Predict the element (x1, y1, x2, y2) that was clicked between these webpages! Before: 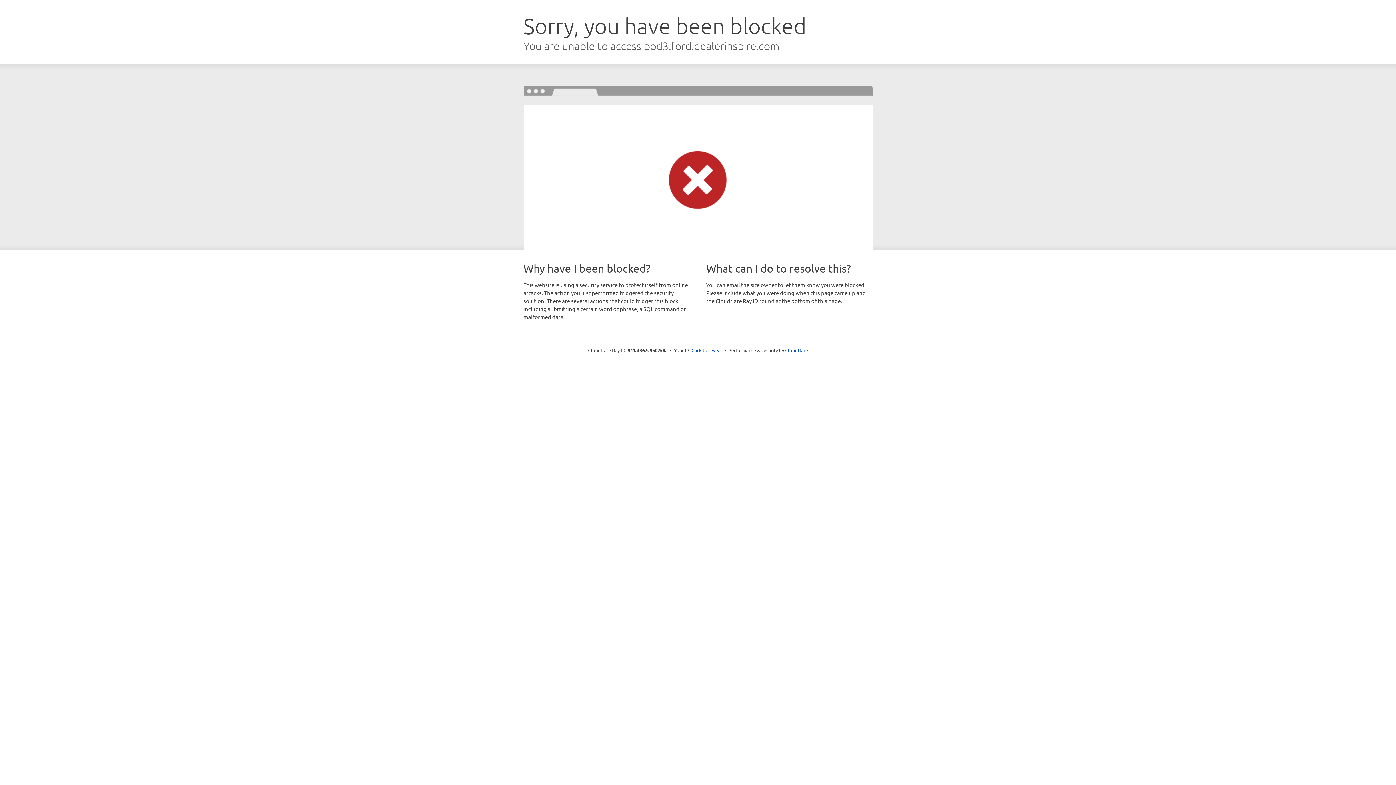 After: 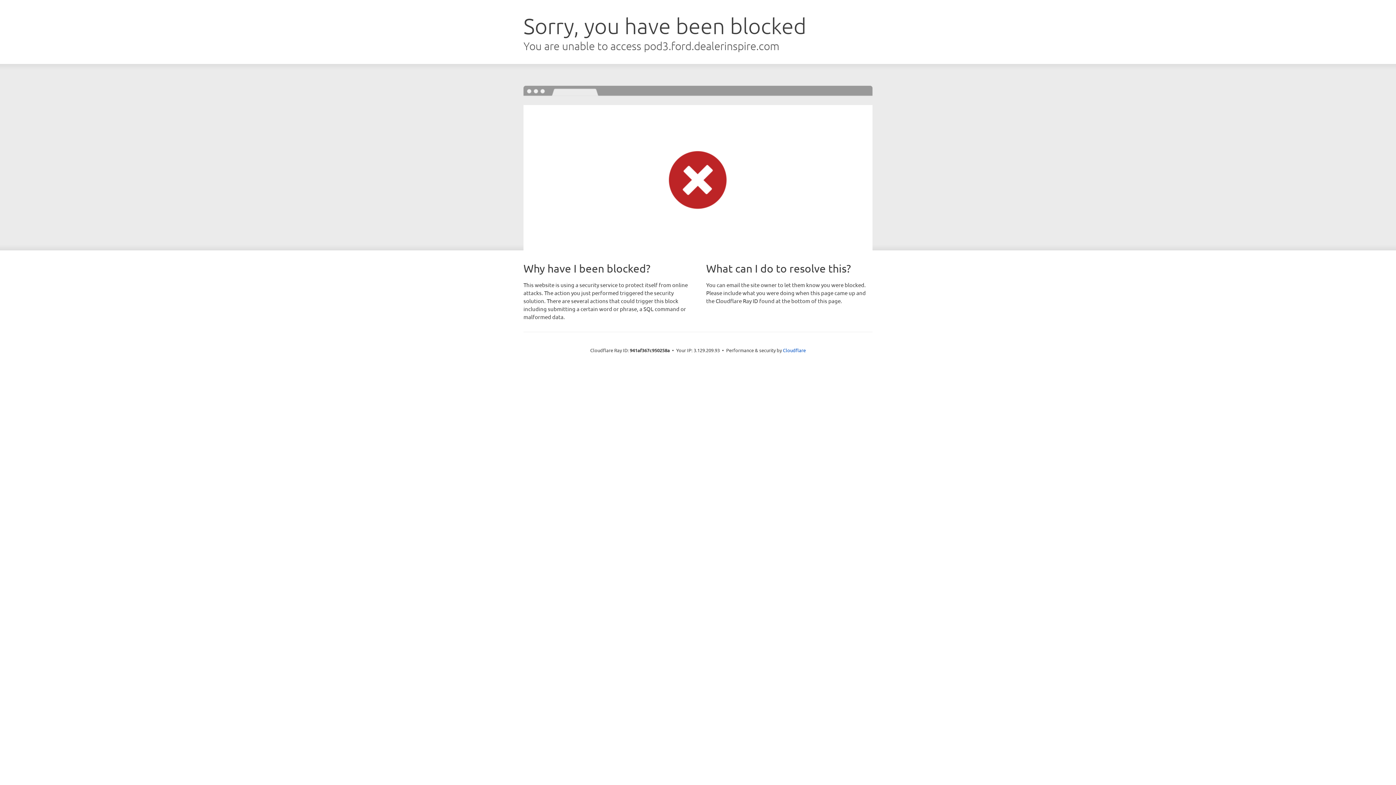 Action: bbox: (691, 346, 722, 353) label: Click to reveal